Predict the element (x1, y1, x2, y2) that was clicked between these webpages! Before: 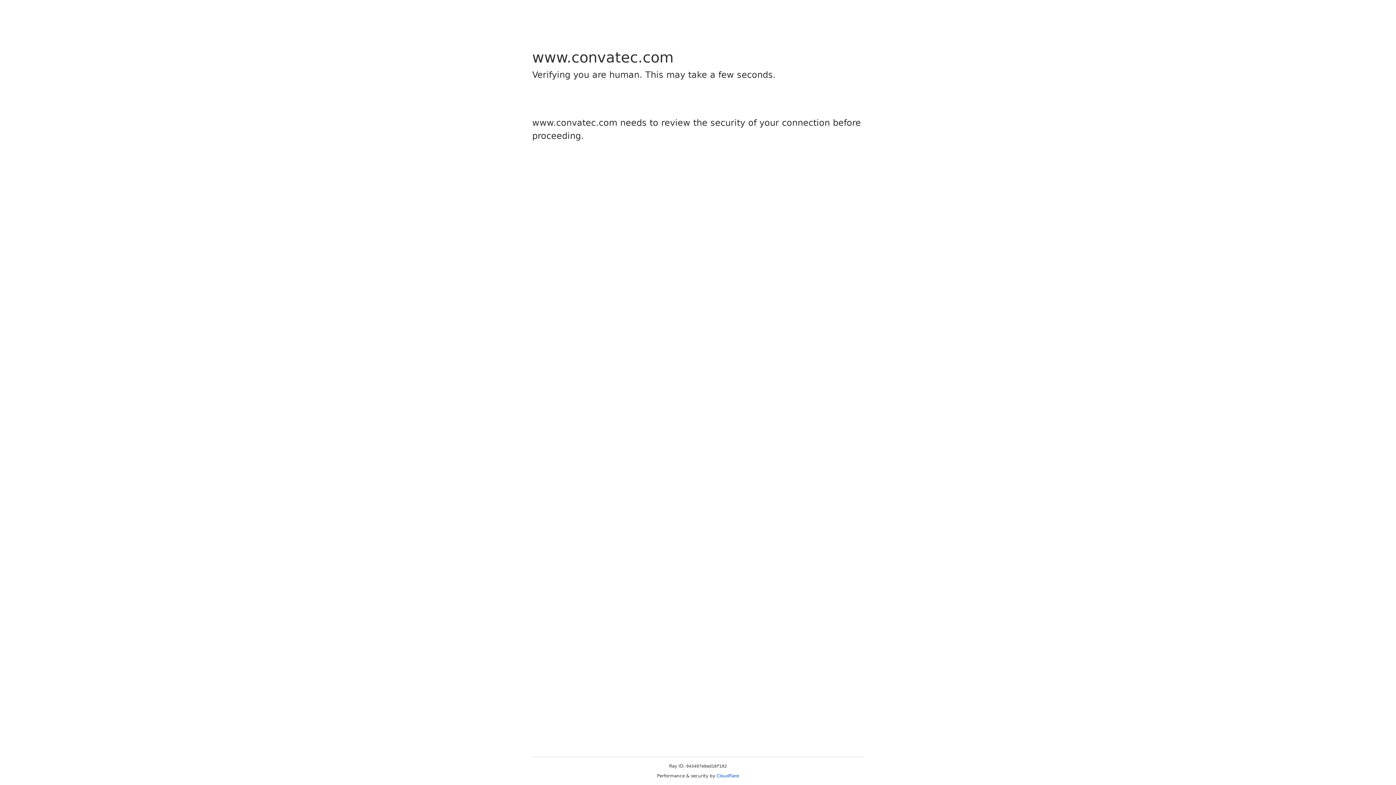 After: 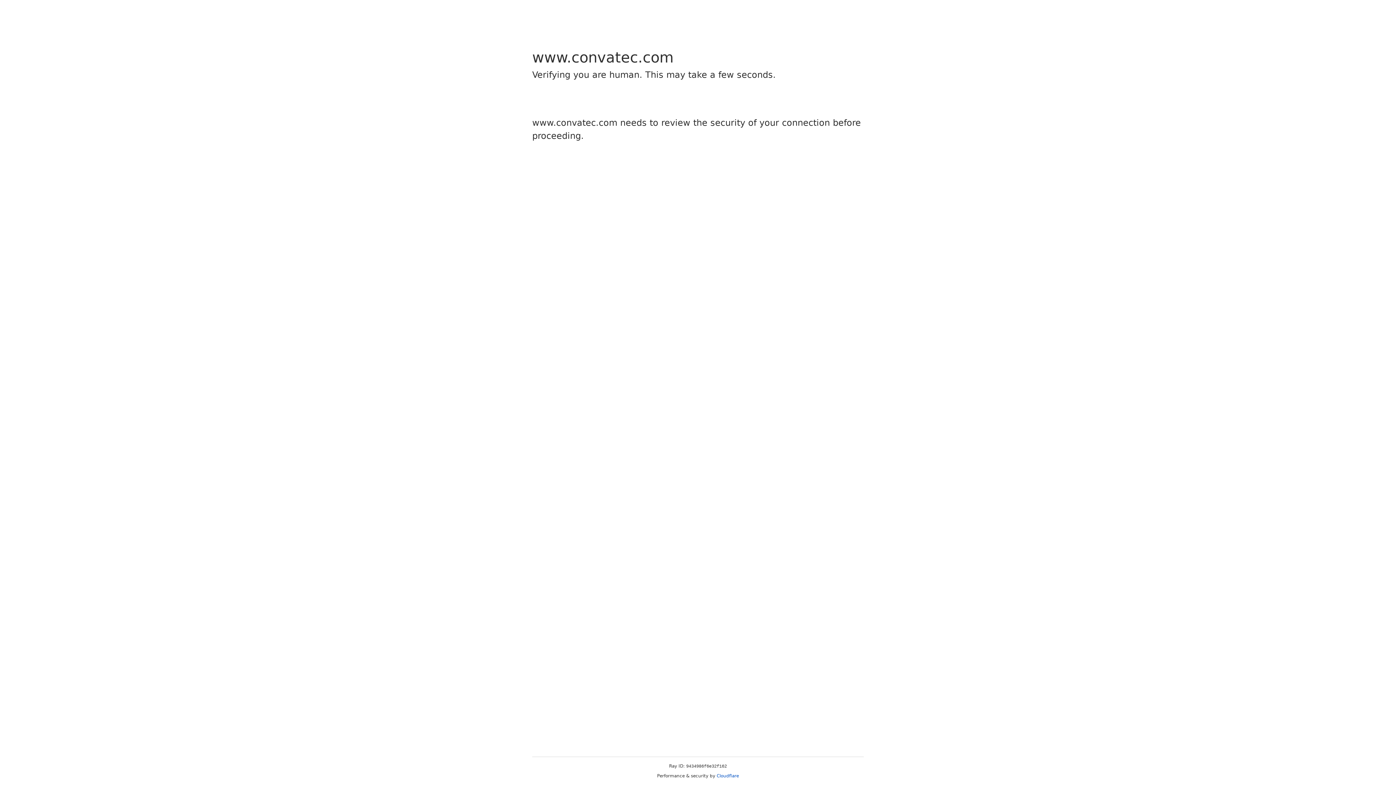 Action: label: Cloudflare bbox: (716, 773, 739, 778)